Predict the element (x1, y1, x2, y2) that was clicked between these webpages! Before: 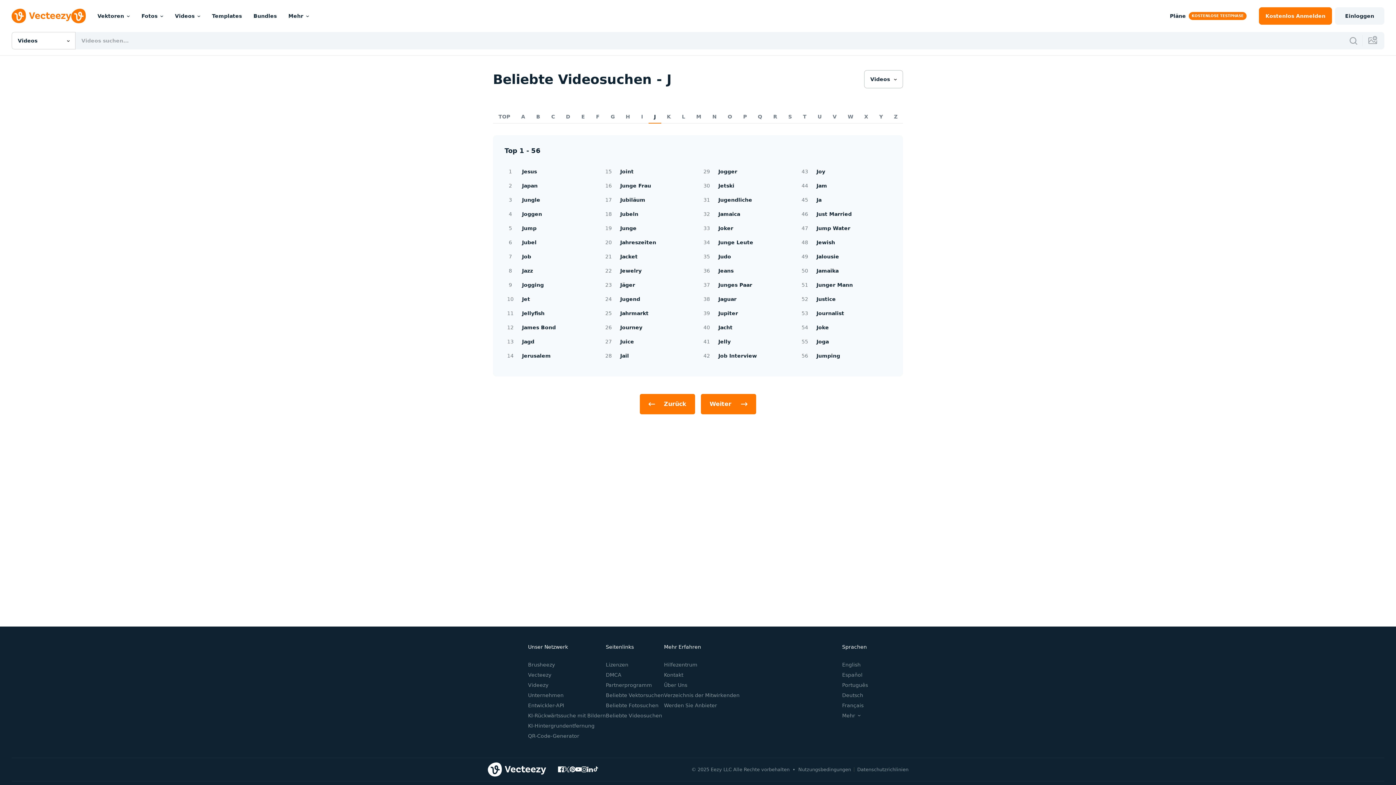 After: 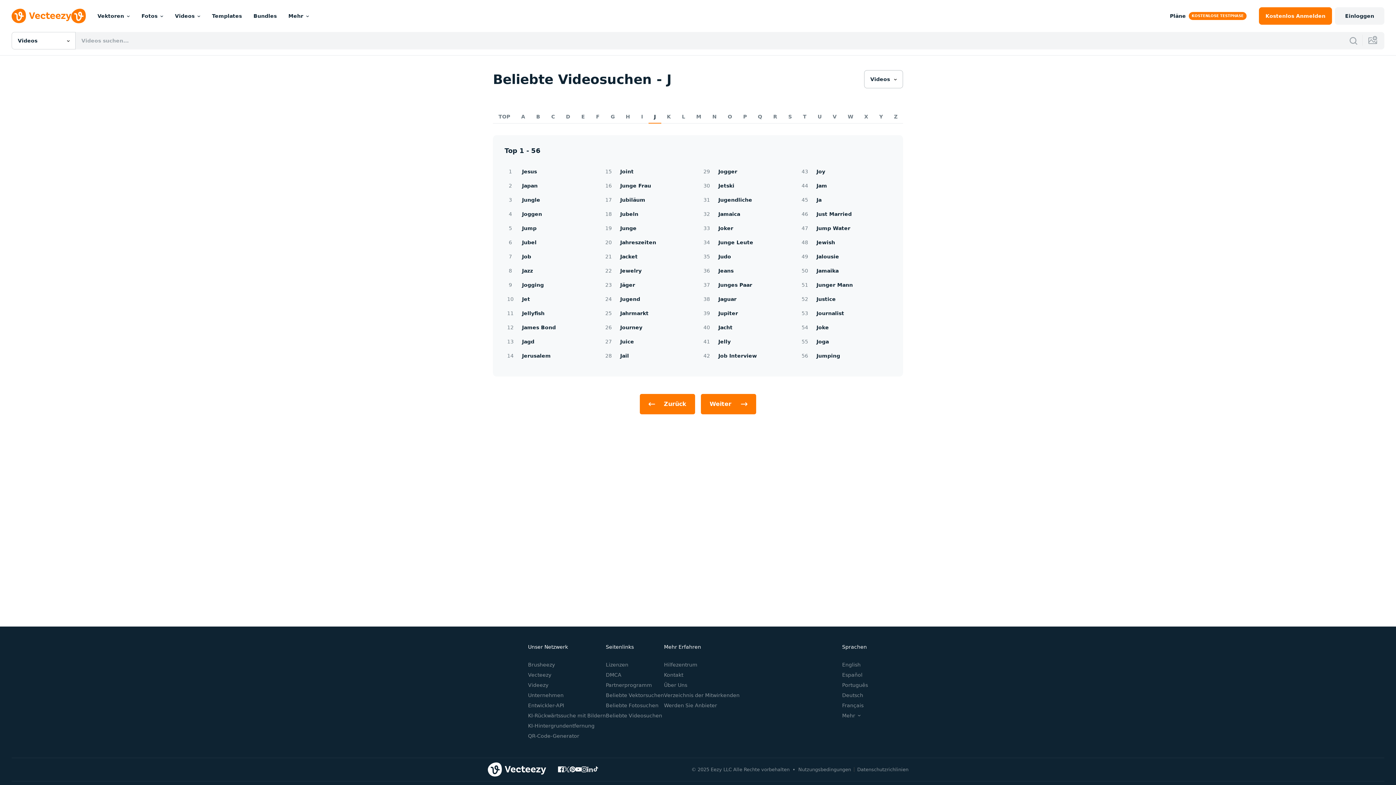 Action: bbox: (587, 766, 593, 772)